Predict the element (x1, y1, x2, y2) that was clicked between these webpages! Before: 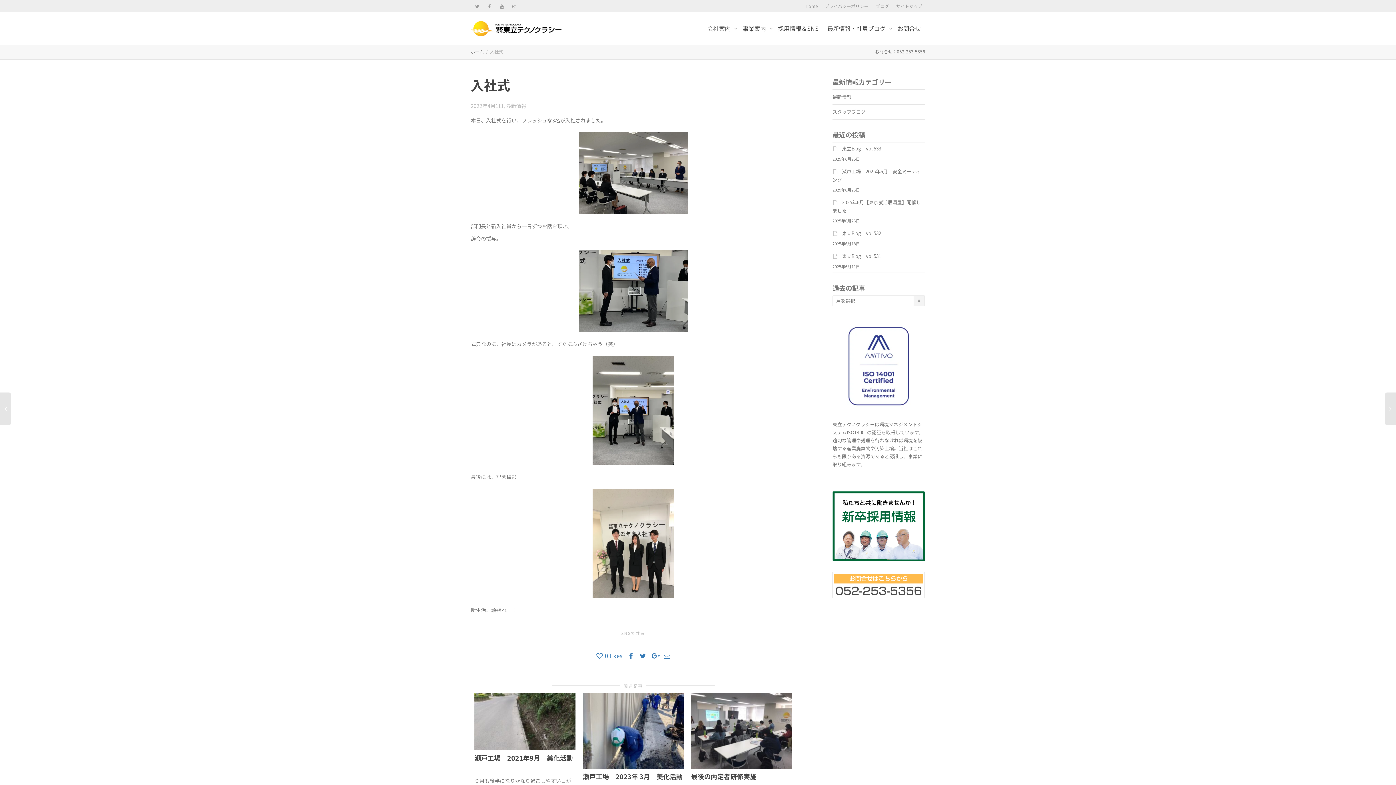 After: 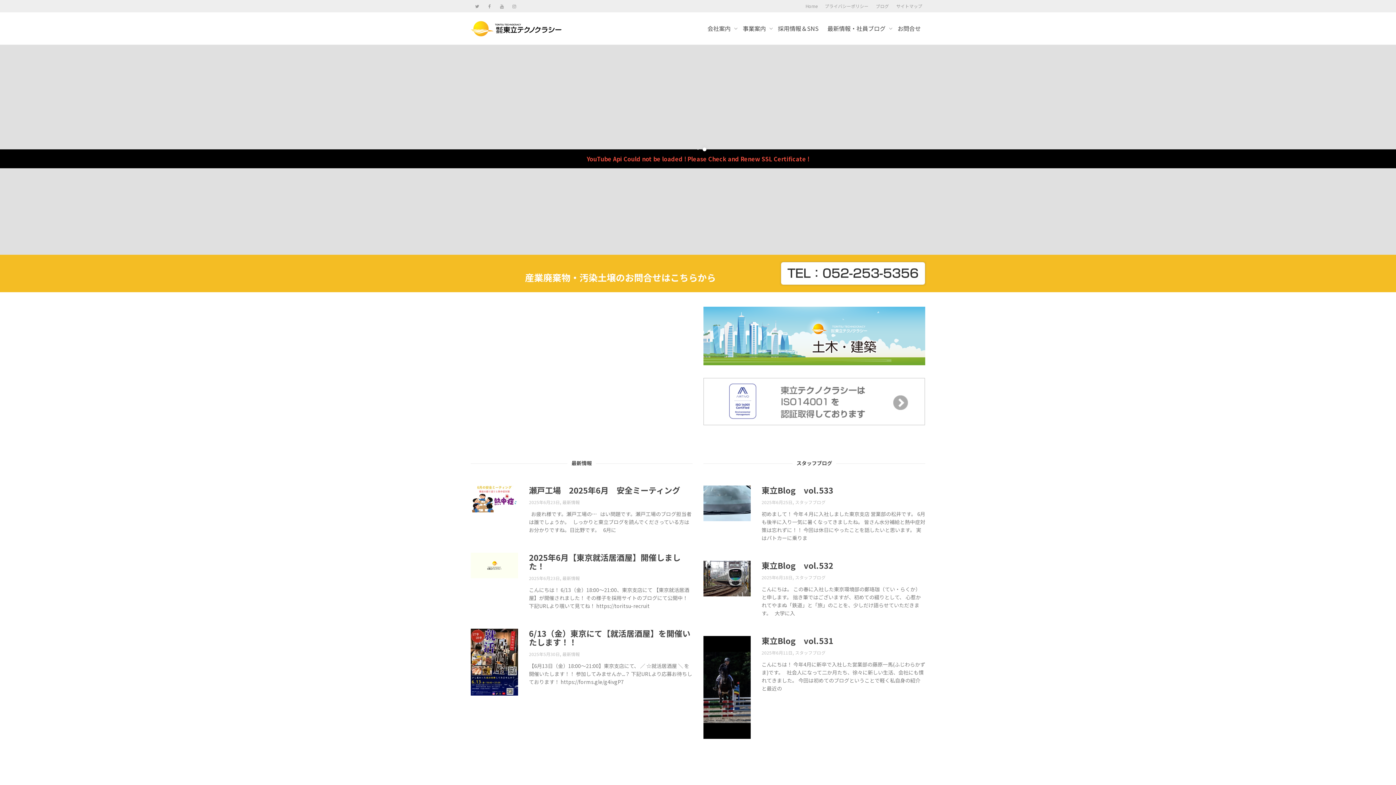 Action: bbox: (470, 12, 561, 44)